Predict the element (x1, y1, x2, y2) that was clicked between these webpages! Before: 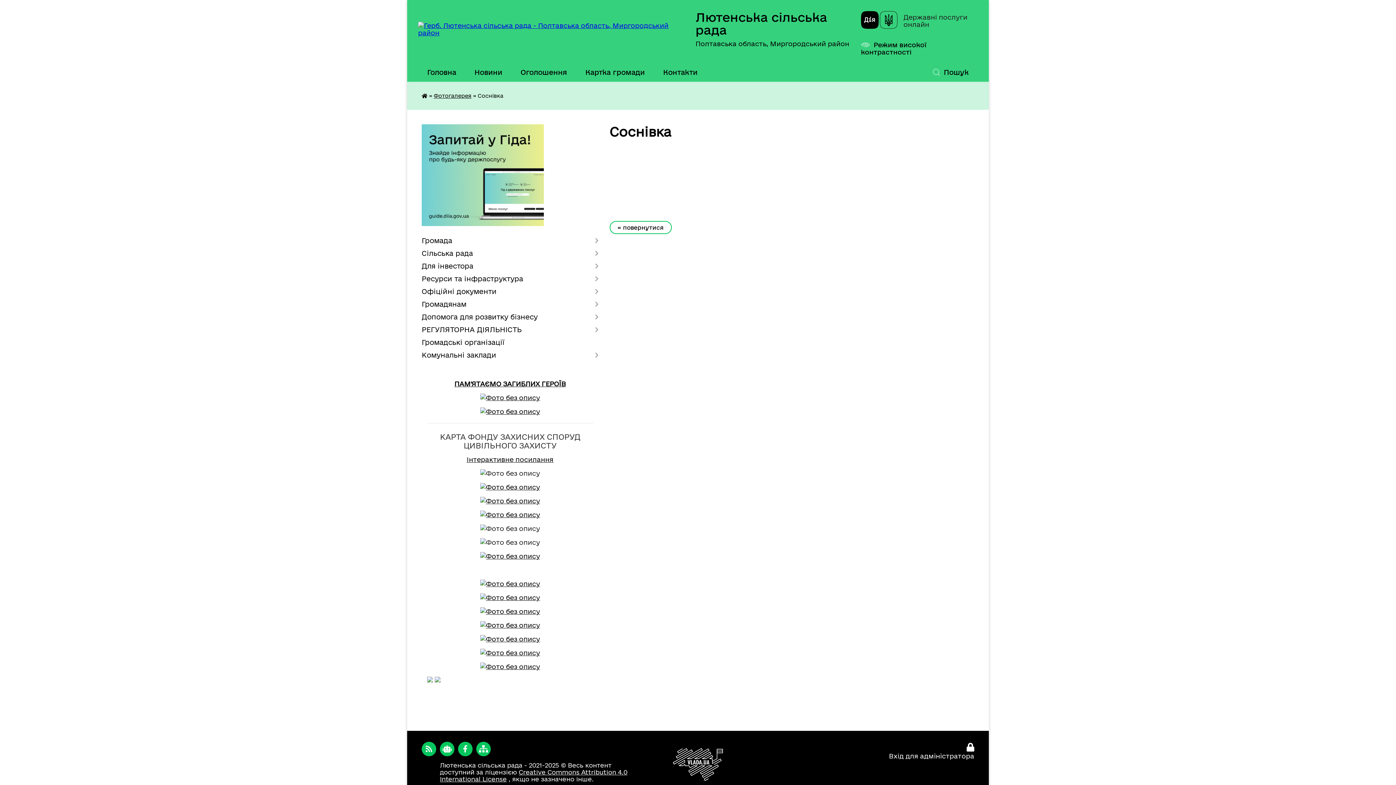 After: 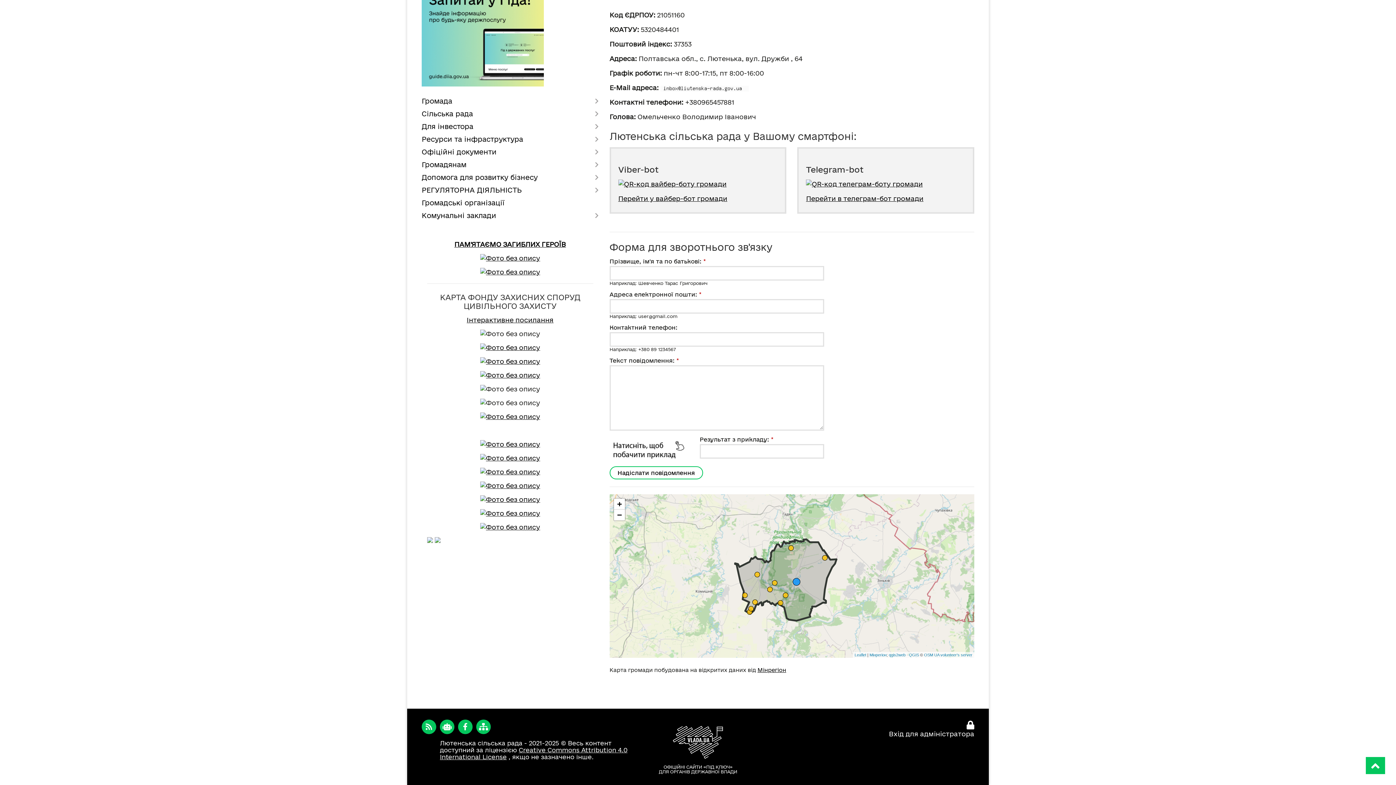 Action: bbox: (440, 742, 454, 756)